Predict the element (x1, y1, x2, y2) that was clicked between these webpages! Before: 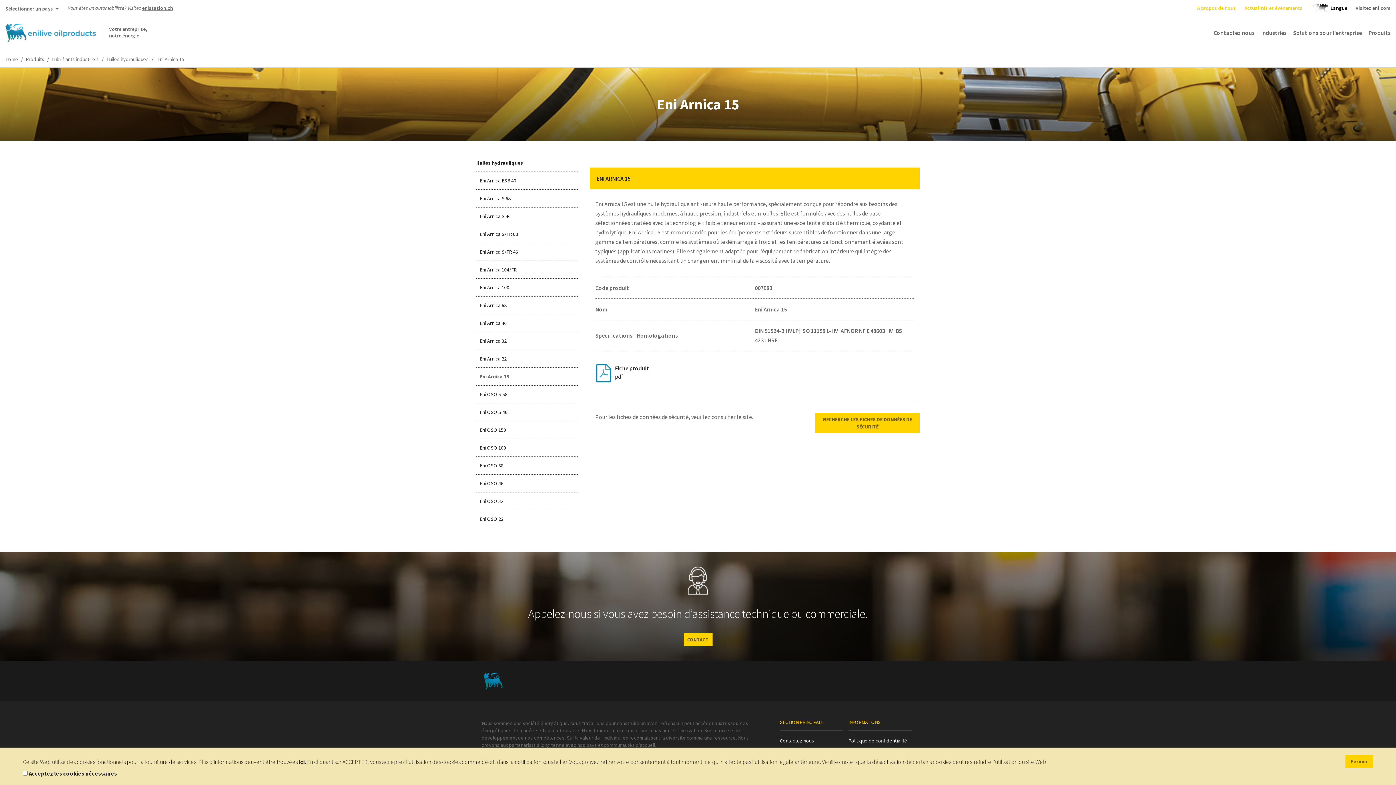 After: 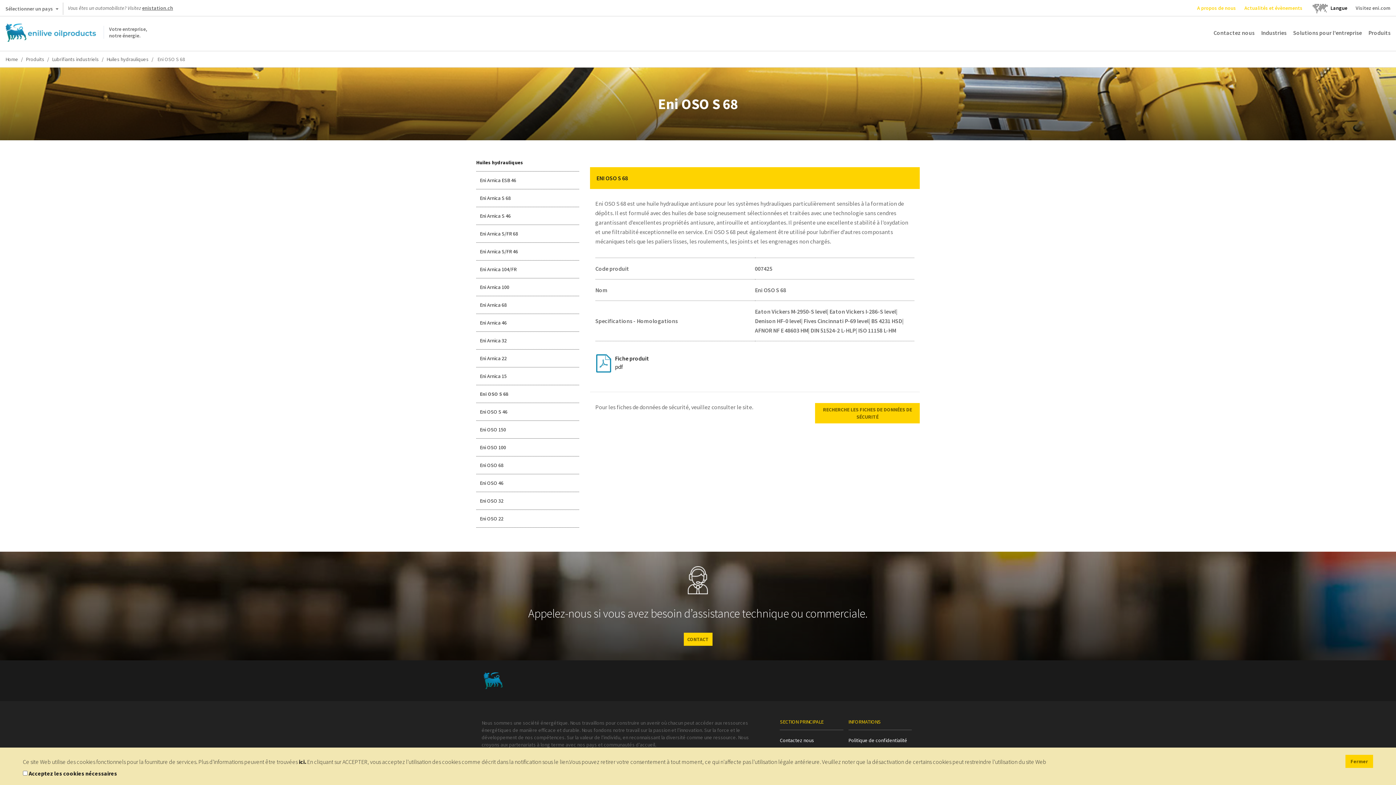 Action: bbox: (480, 391, 507, 397) label: Eni OSO S 68